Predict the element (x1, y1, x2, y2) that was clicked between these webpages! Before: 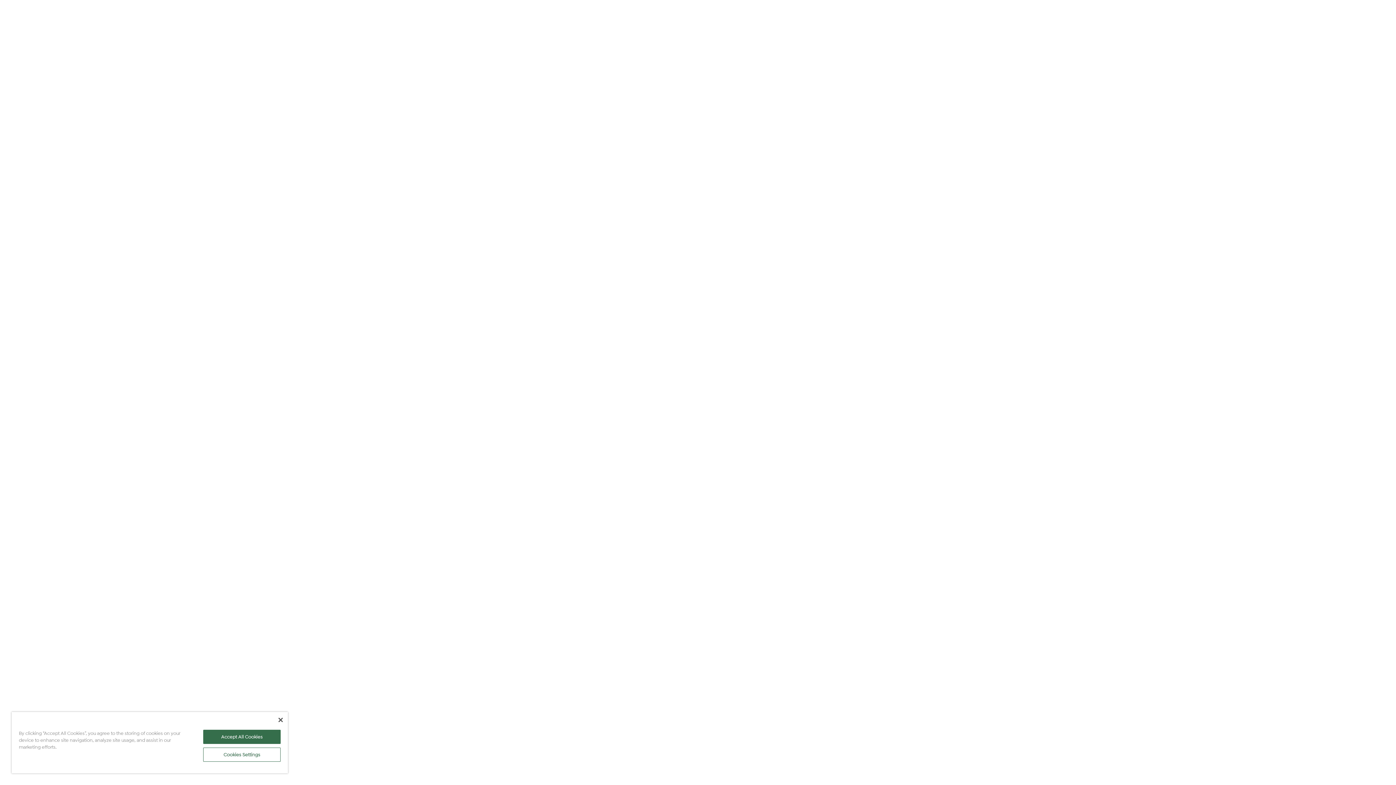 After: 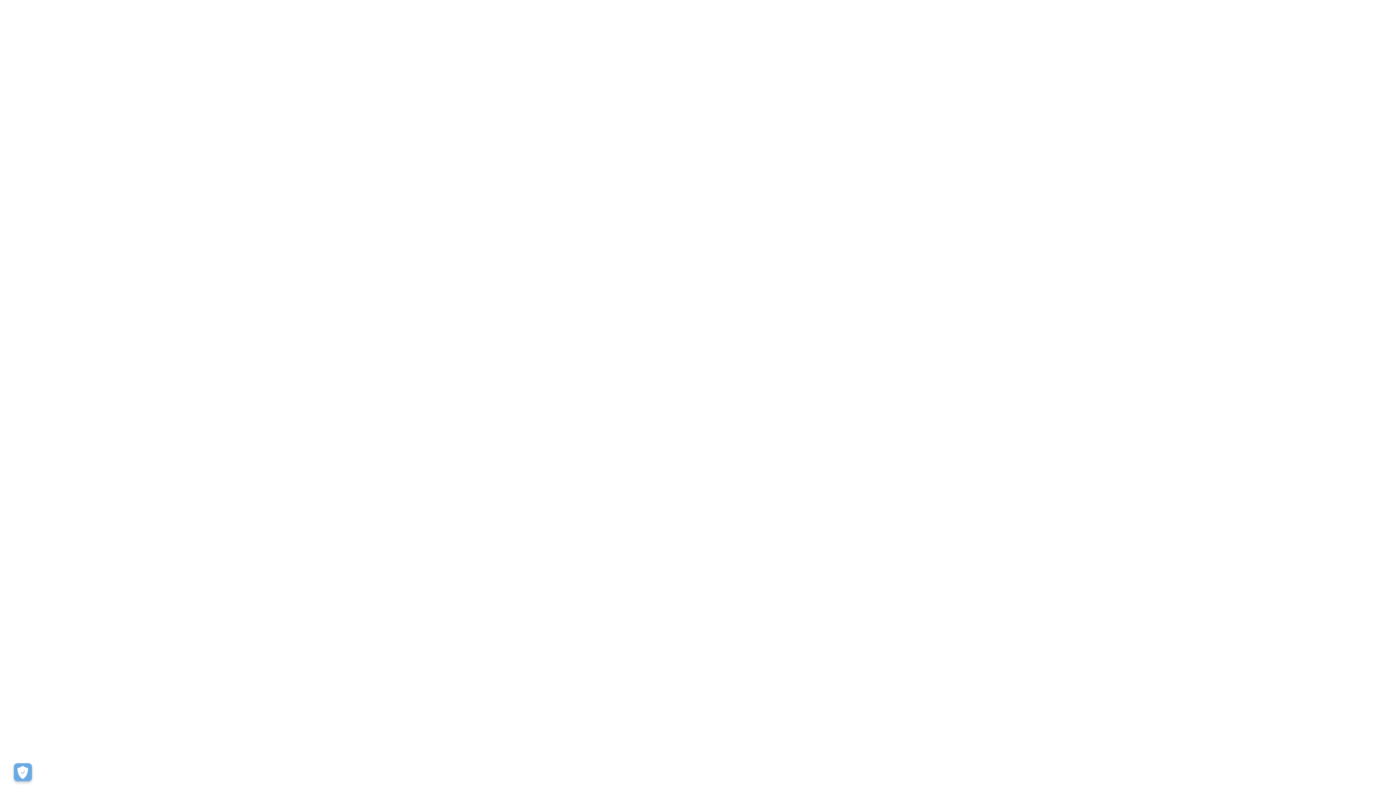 Action: label: Accept All Cookies bbox: (203, 730, 280, 744)